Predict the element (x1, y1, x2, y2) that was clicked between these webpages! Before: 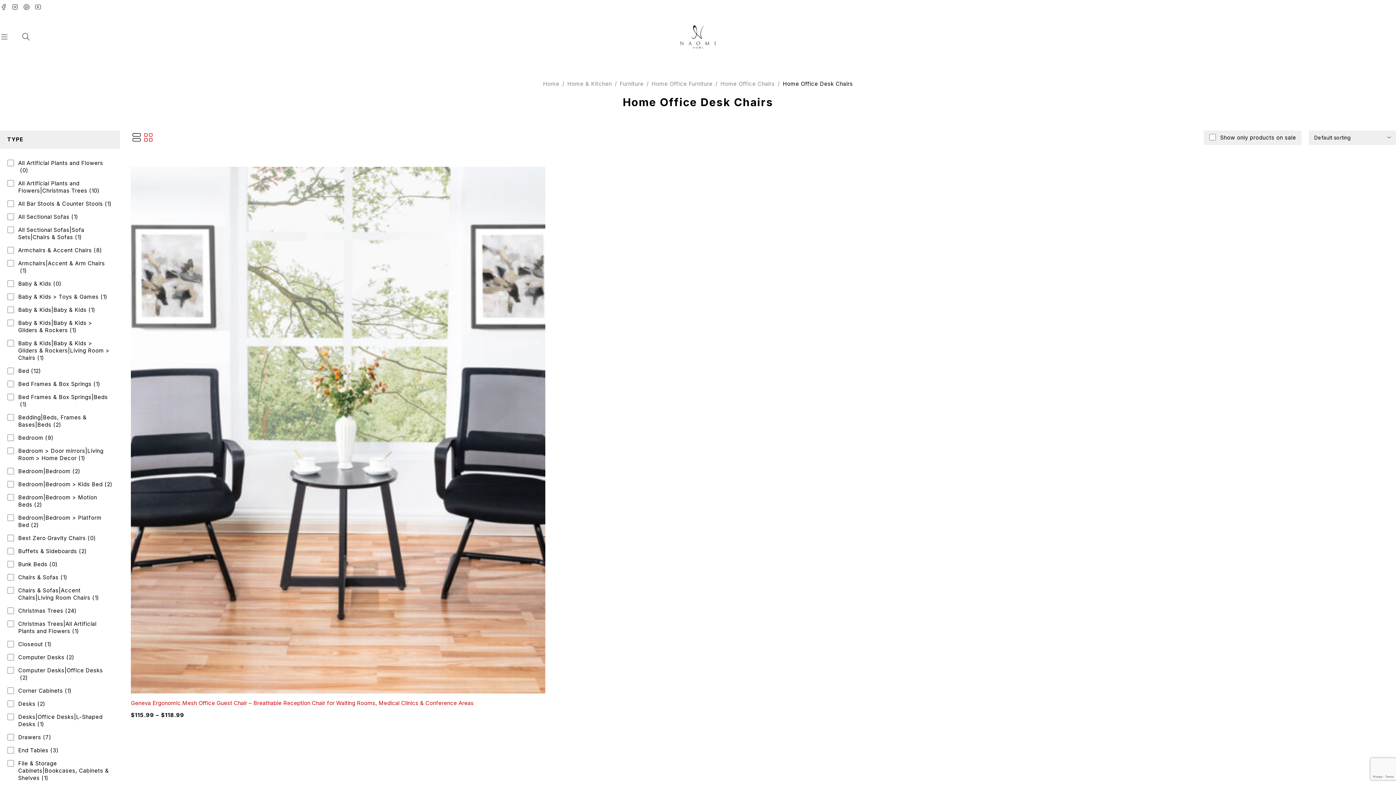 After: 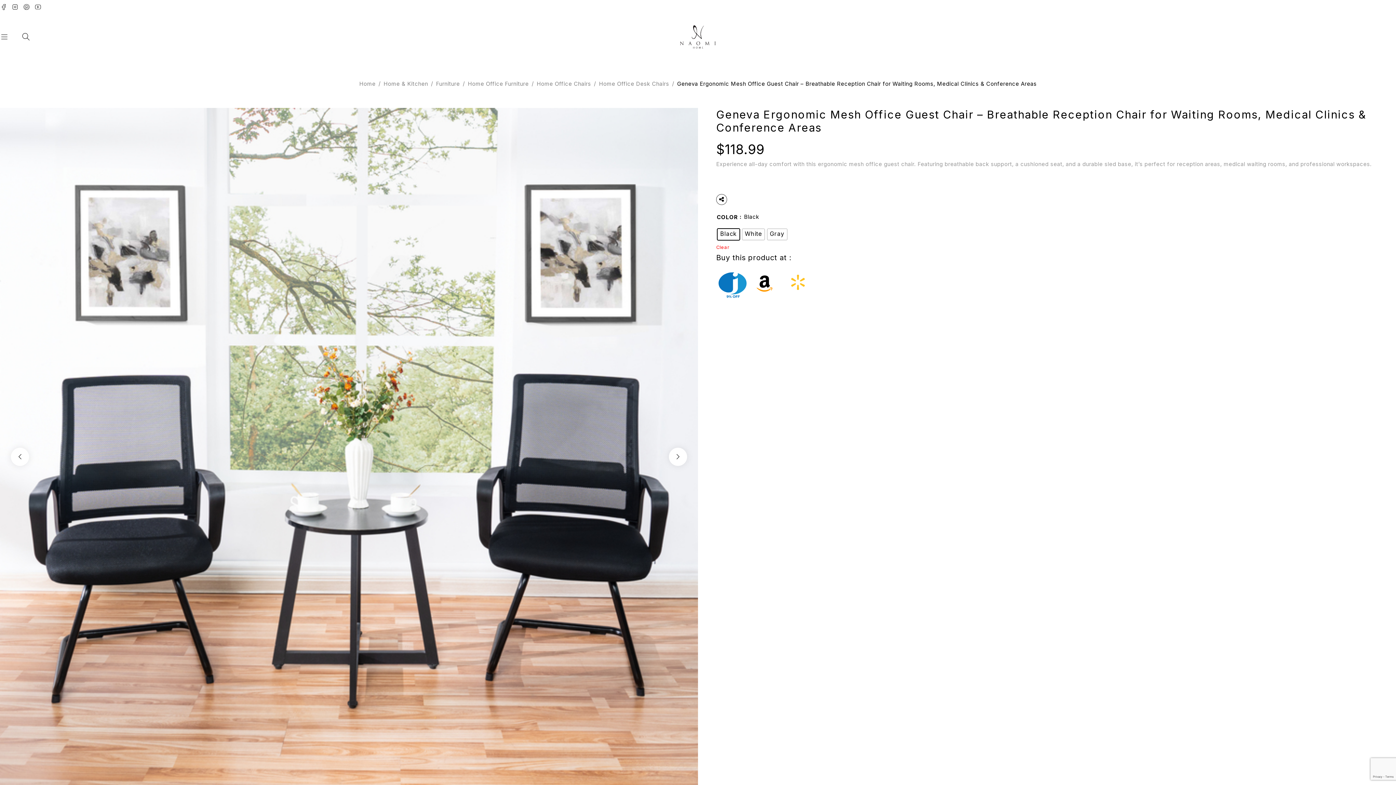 Action: bbox: (130, 166, 545, 693)